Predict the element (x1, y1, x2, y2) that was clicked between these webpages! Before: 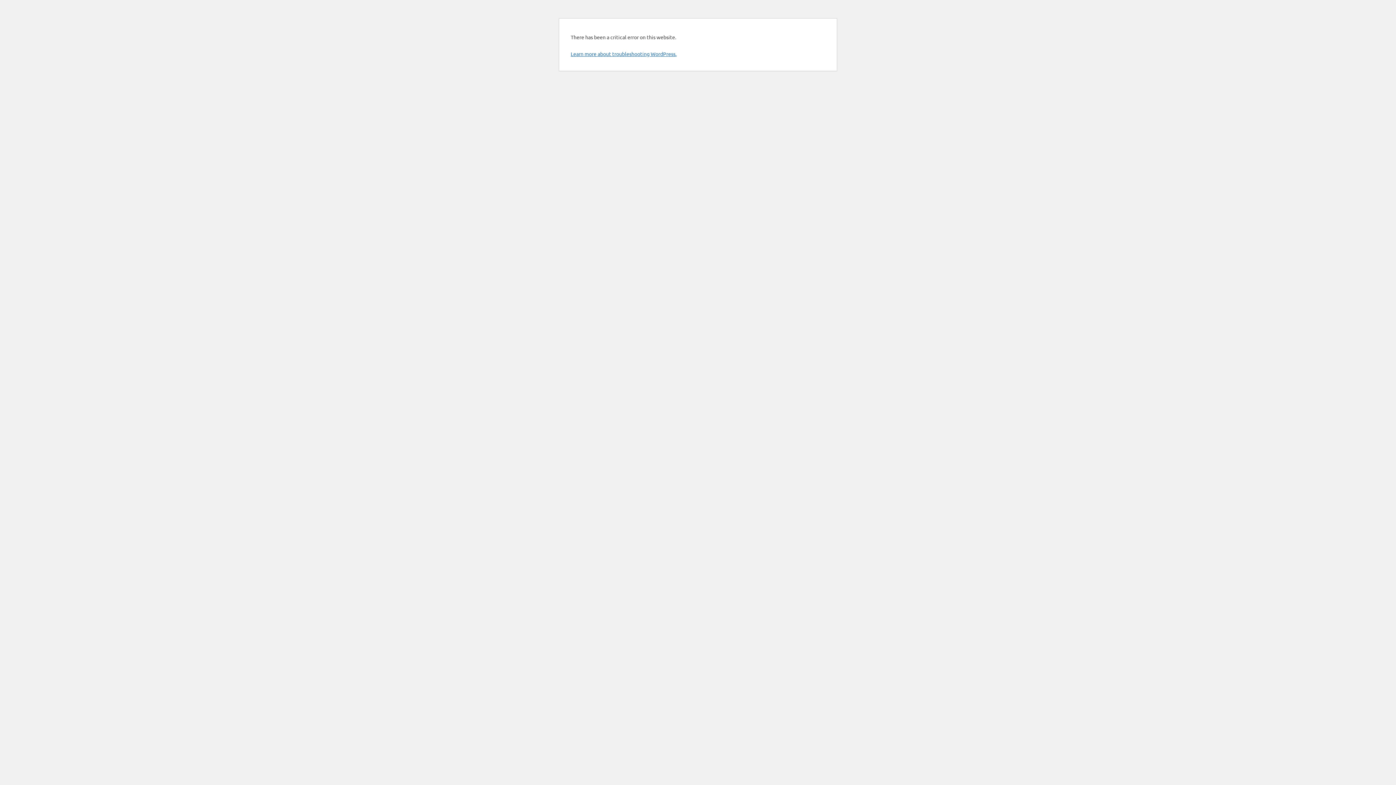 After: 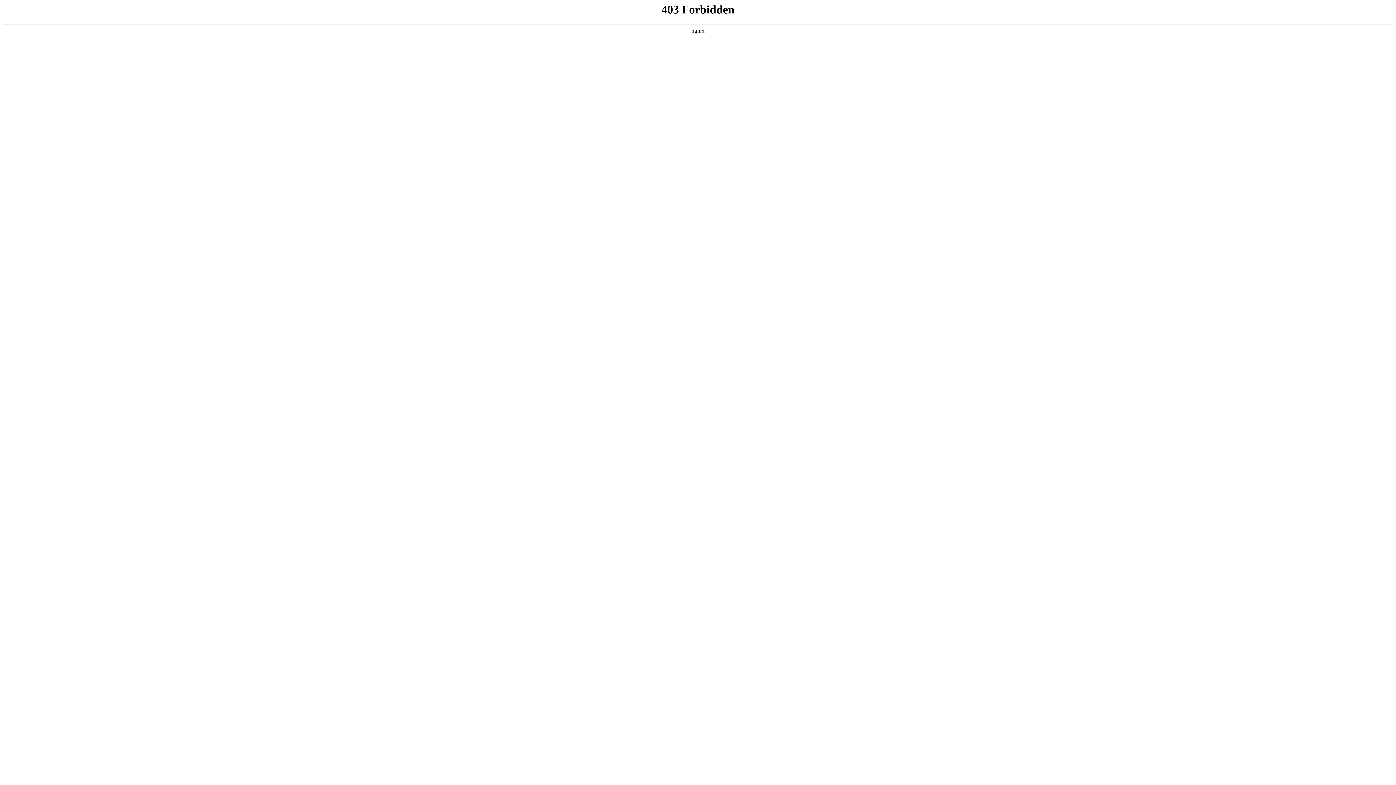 Action: bbox: (570, 50, 676, 57) label: Learn more about troubleshooting WordPress.